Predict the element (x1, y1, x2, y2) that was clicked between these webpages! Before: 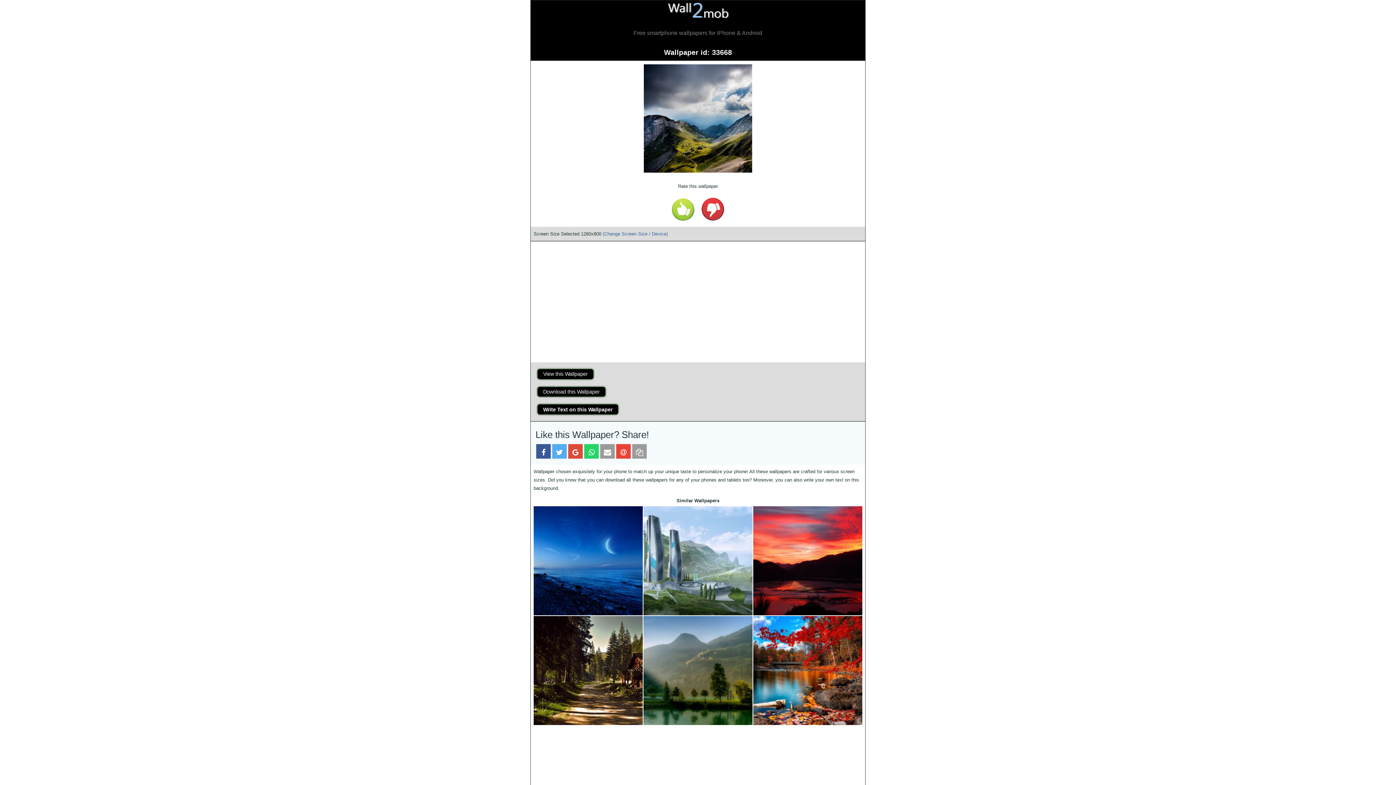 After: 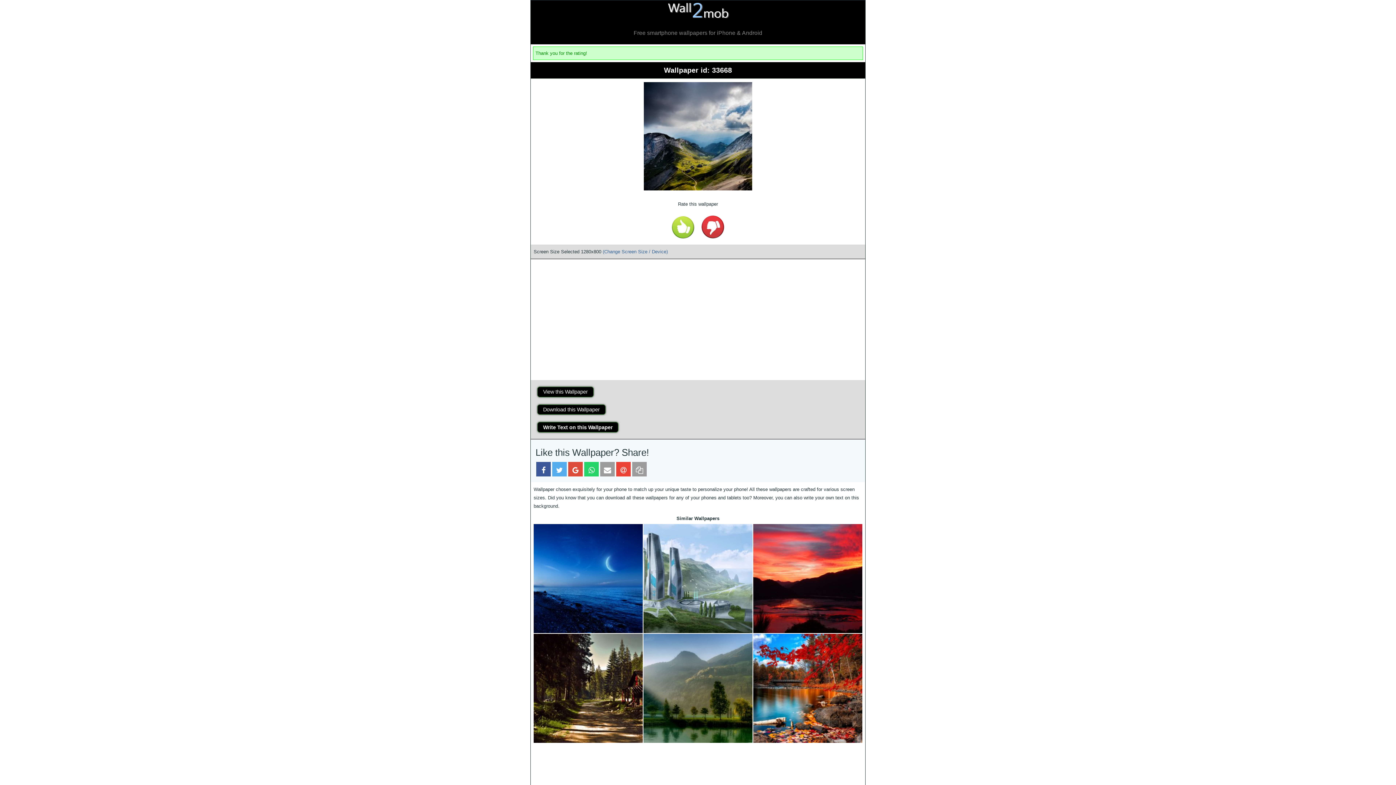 Action: bbox: (668, 220, 698, 225)